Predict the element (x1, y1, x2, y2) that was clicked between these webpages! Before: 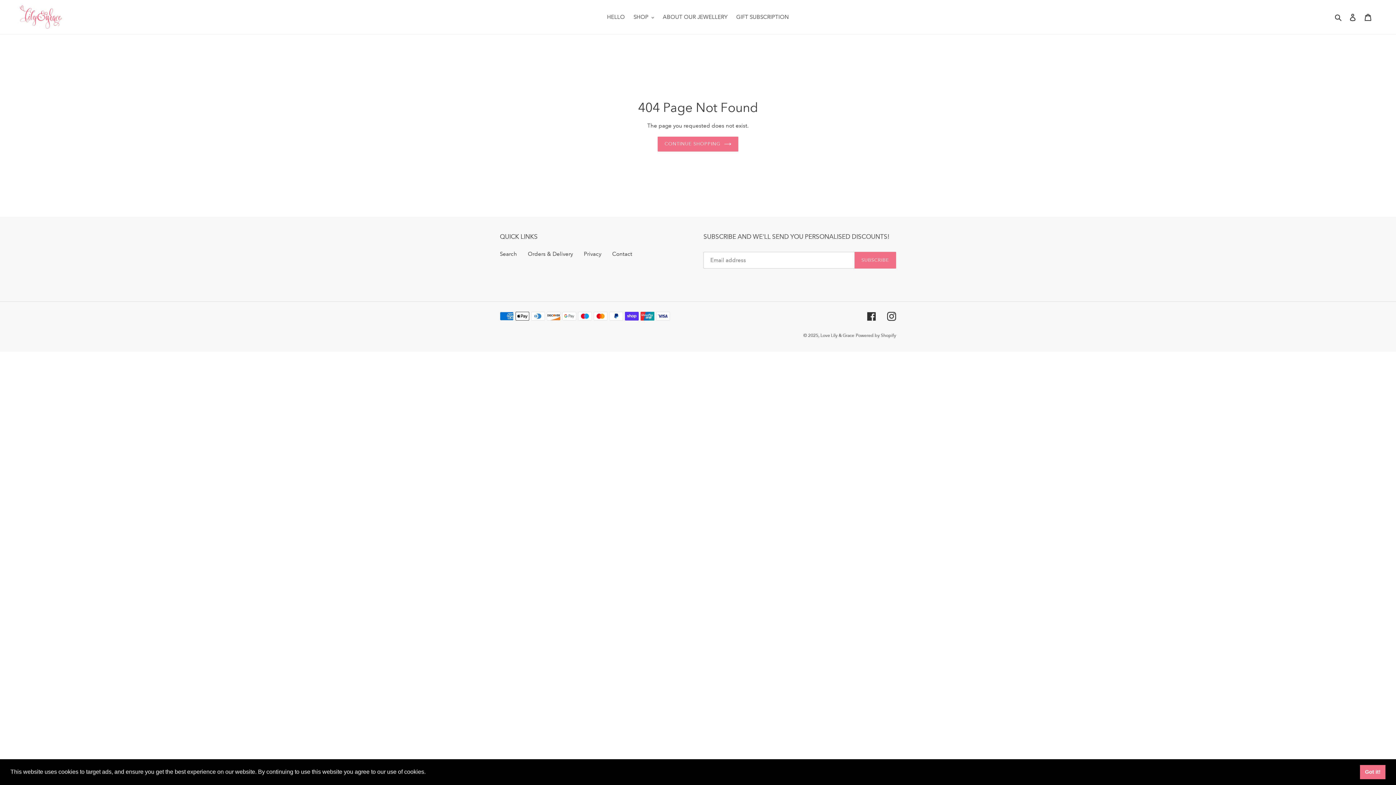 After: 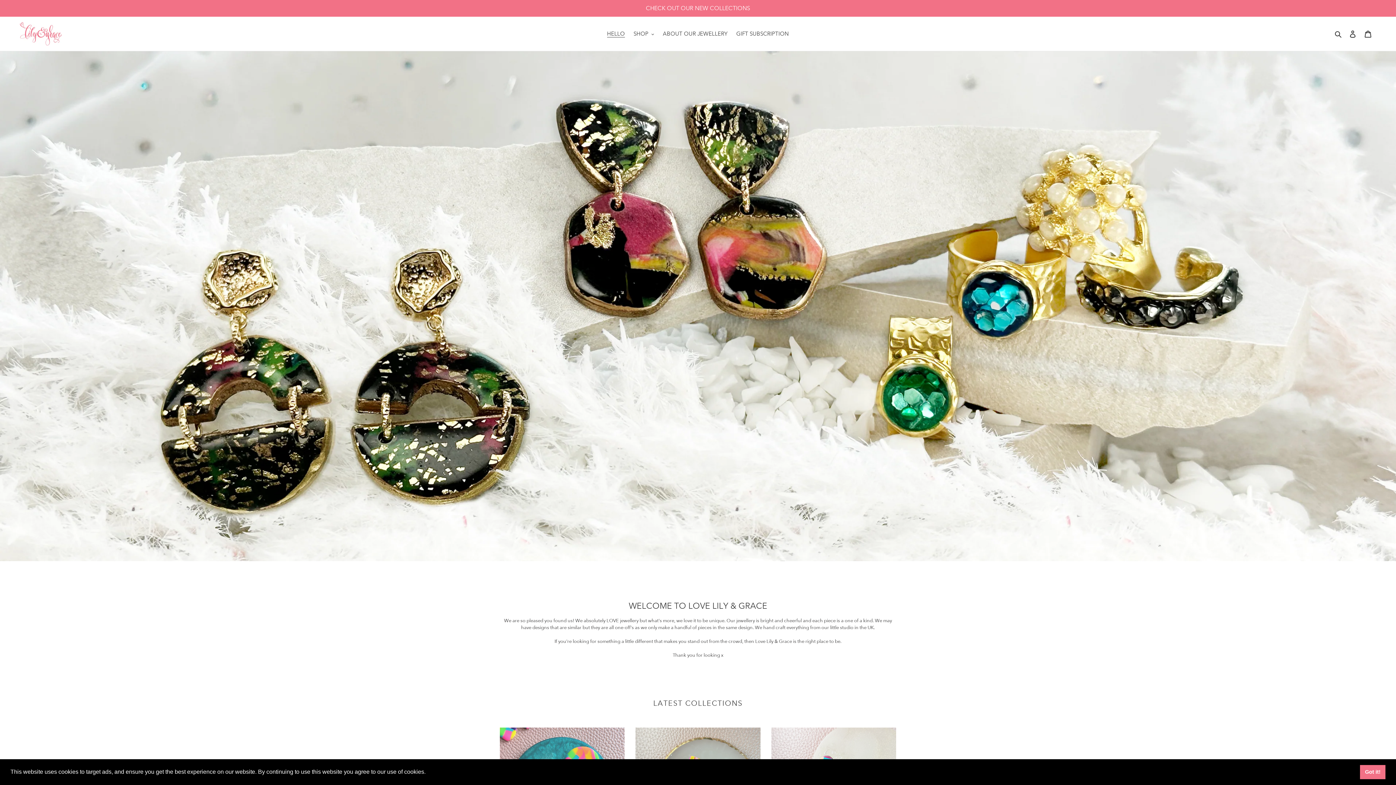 Action: bbox: (657, 136, 738, 151) label: CONTINUE SHOPPING